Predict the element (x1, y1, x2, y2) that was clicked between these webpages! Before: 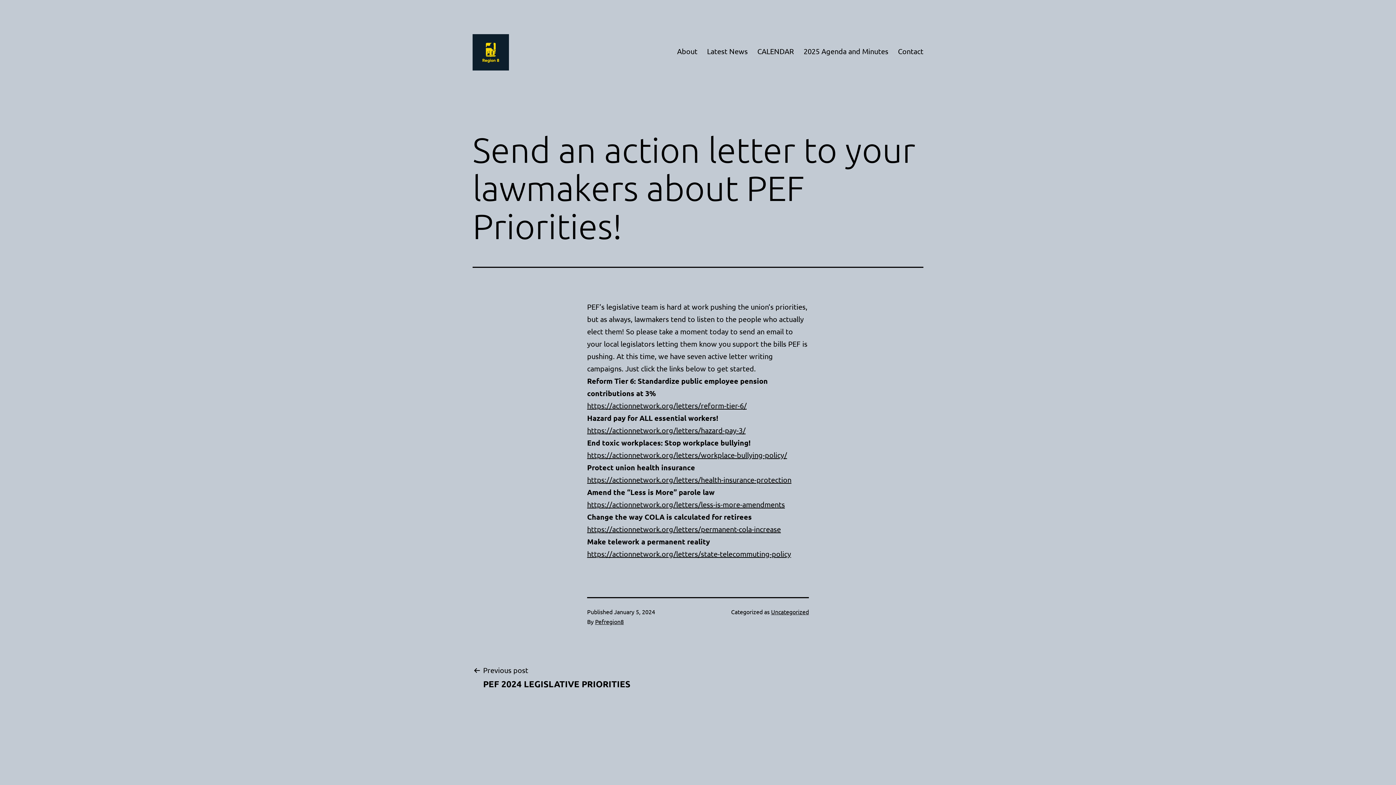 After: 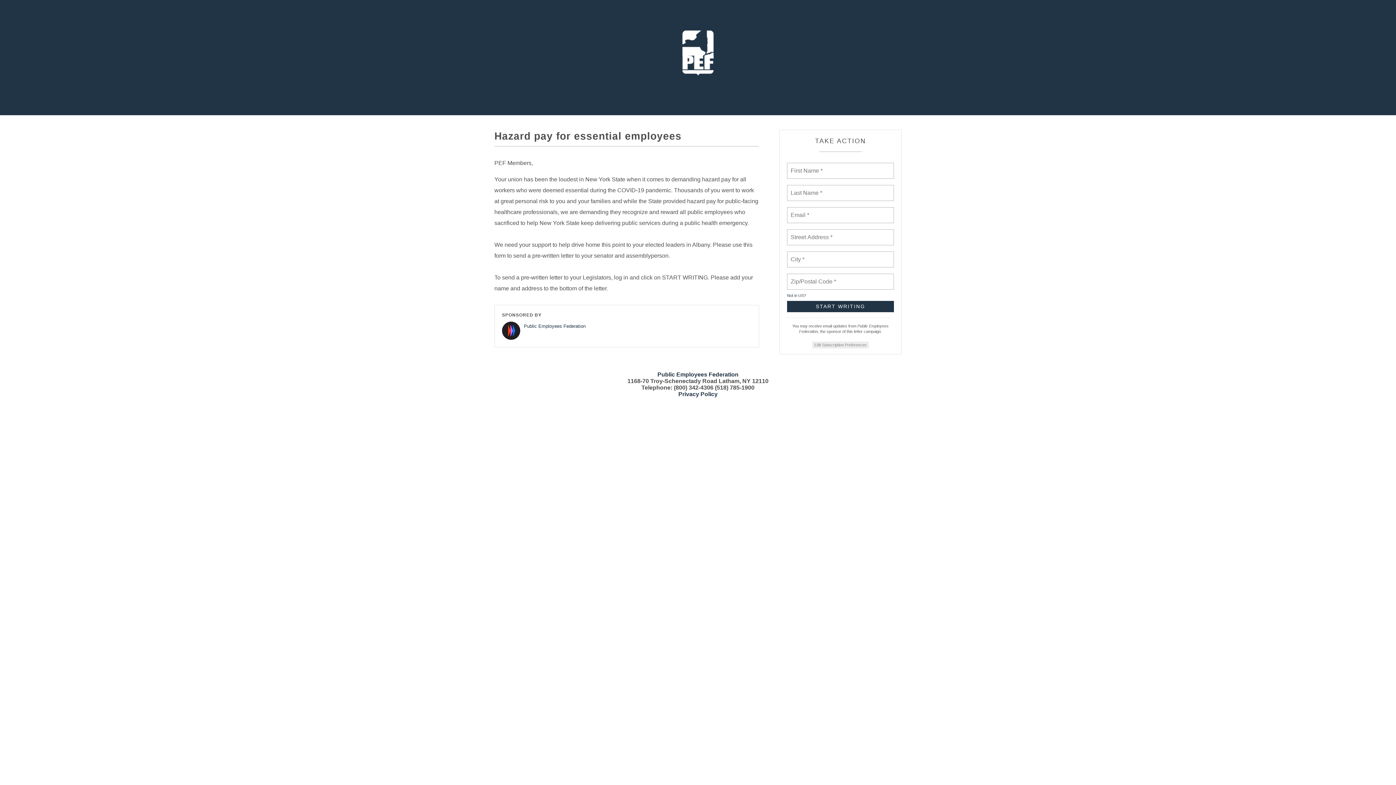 Action: bbox: (587, 425, 745, 434) label: https://actionnetwork.org/letters/hazard-pay-3/